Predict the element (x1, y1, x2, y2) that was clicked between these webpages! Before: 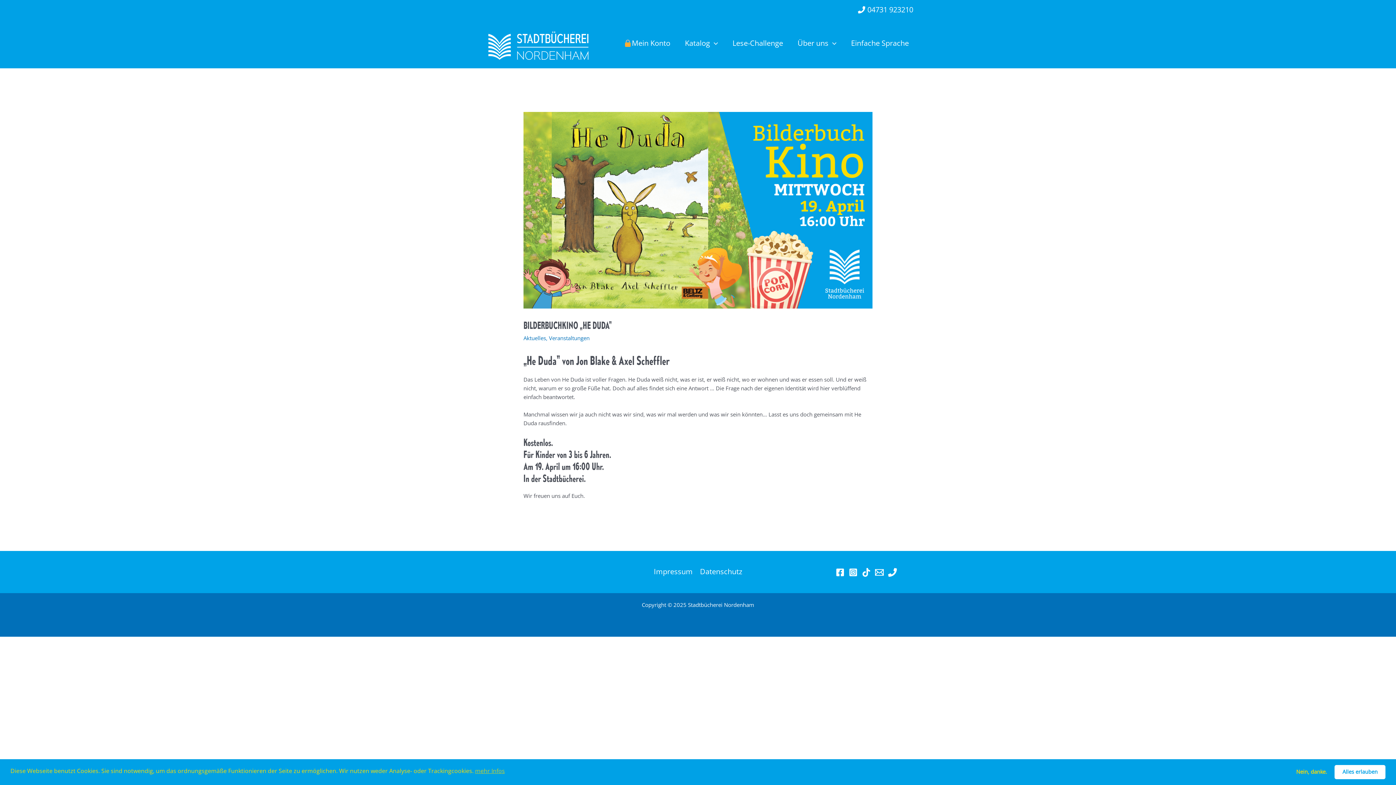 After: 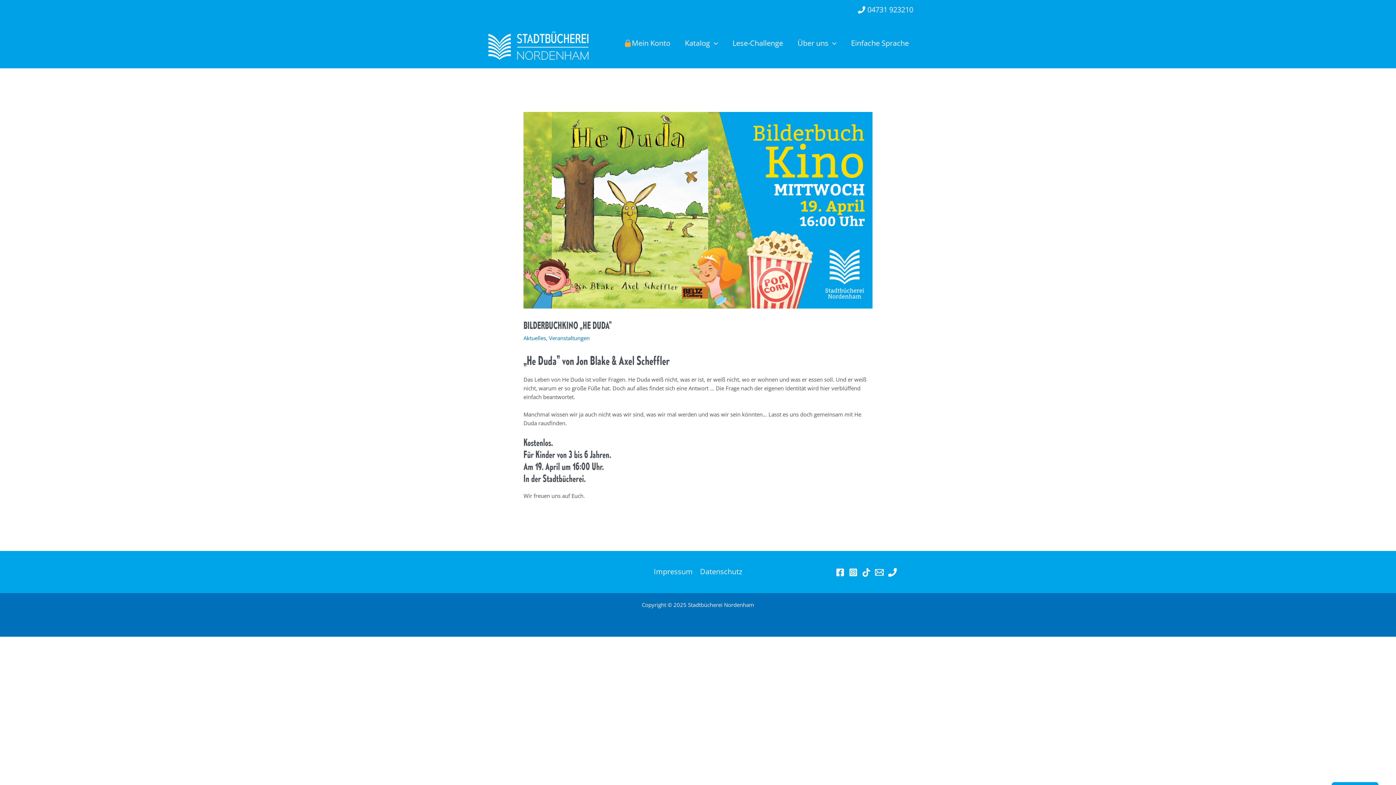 Action: label: Alles erlauben cookies bbox: (1334, 765, 1385, 779)